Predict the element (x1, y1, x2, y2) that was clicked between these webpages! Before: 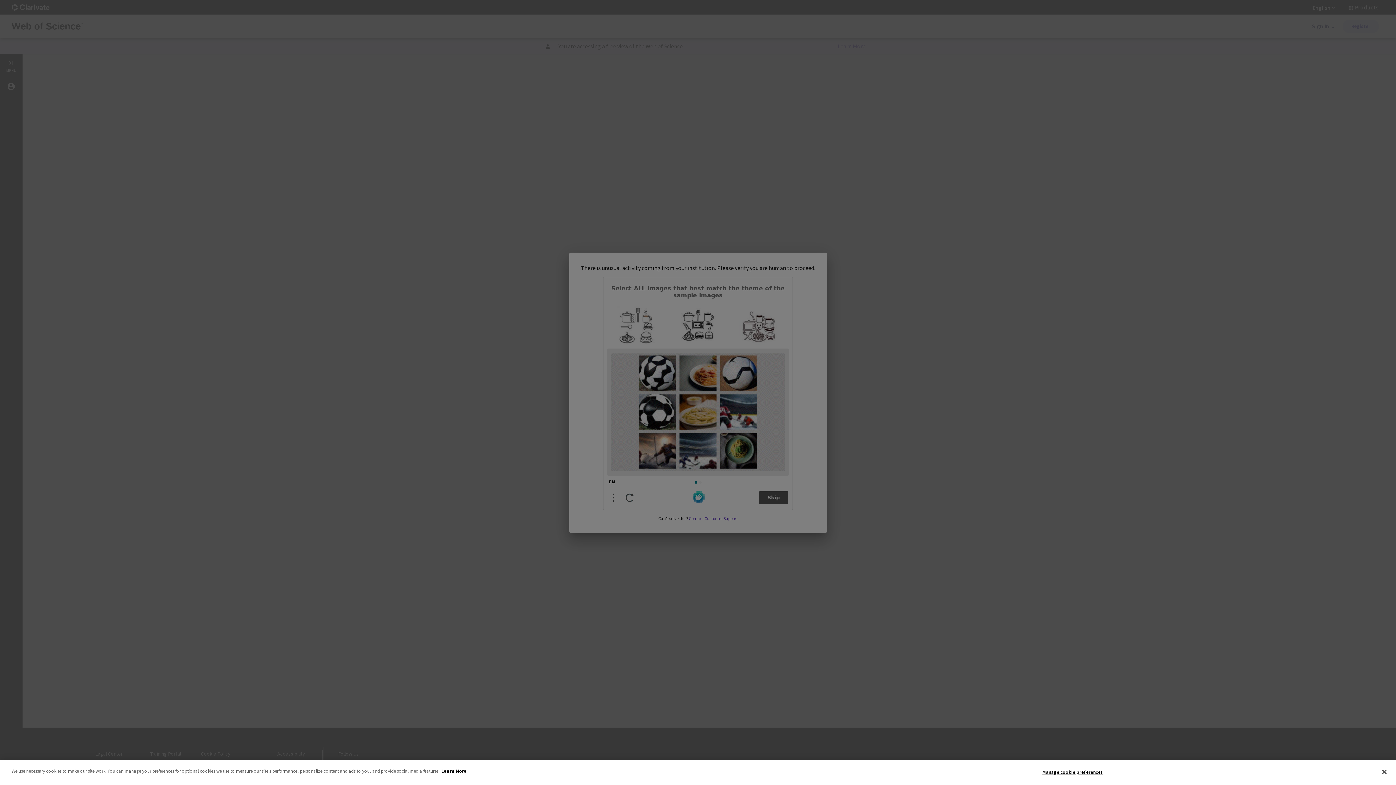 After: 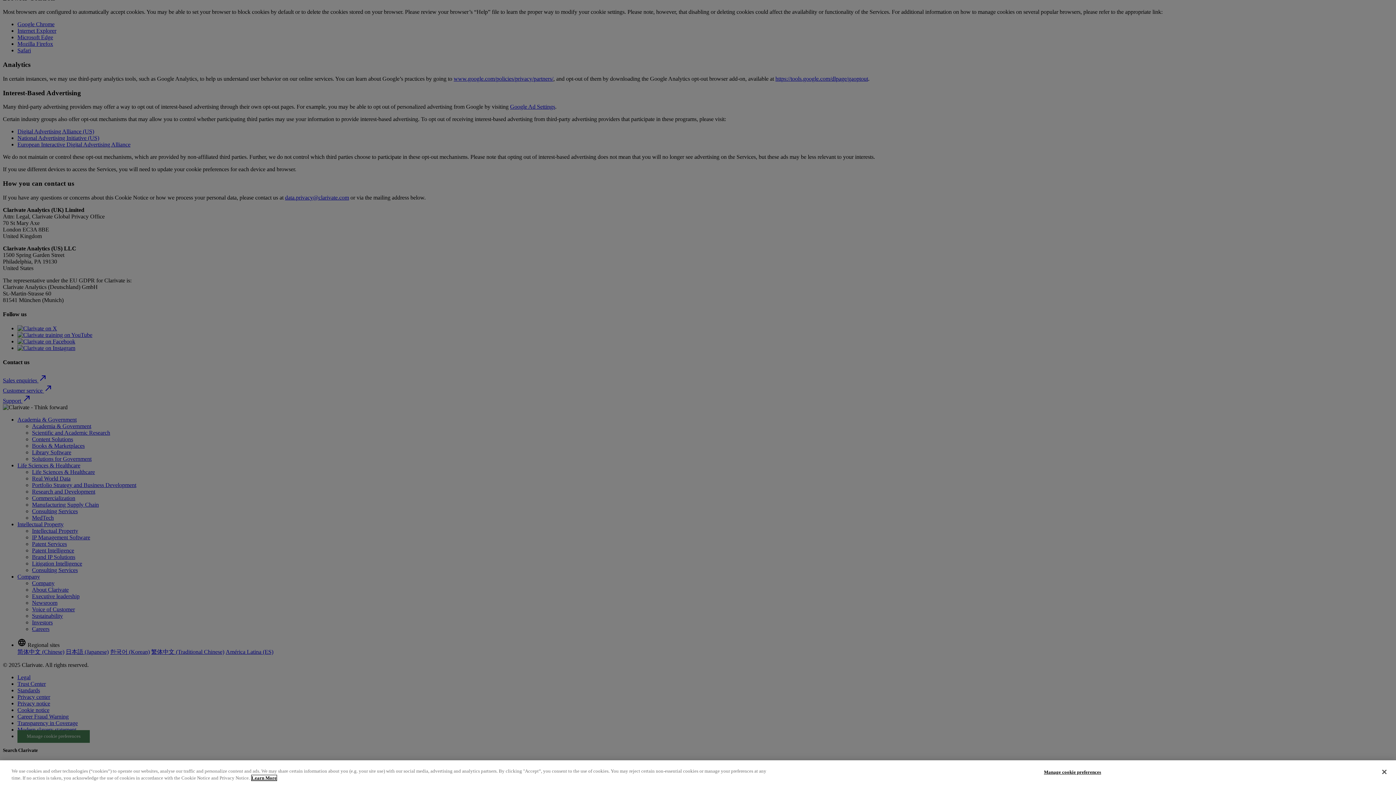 Action: label: More information about your privacy bbox: (441, 768, 466, 774)